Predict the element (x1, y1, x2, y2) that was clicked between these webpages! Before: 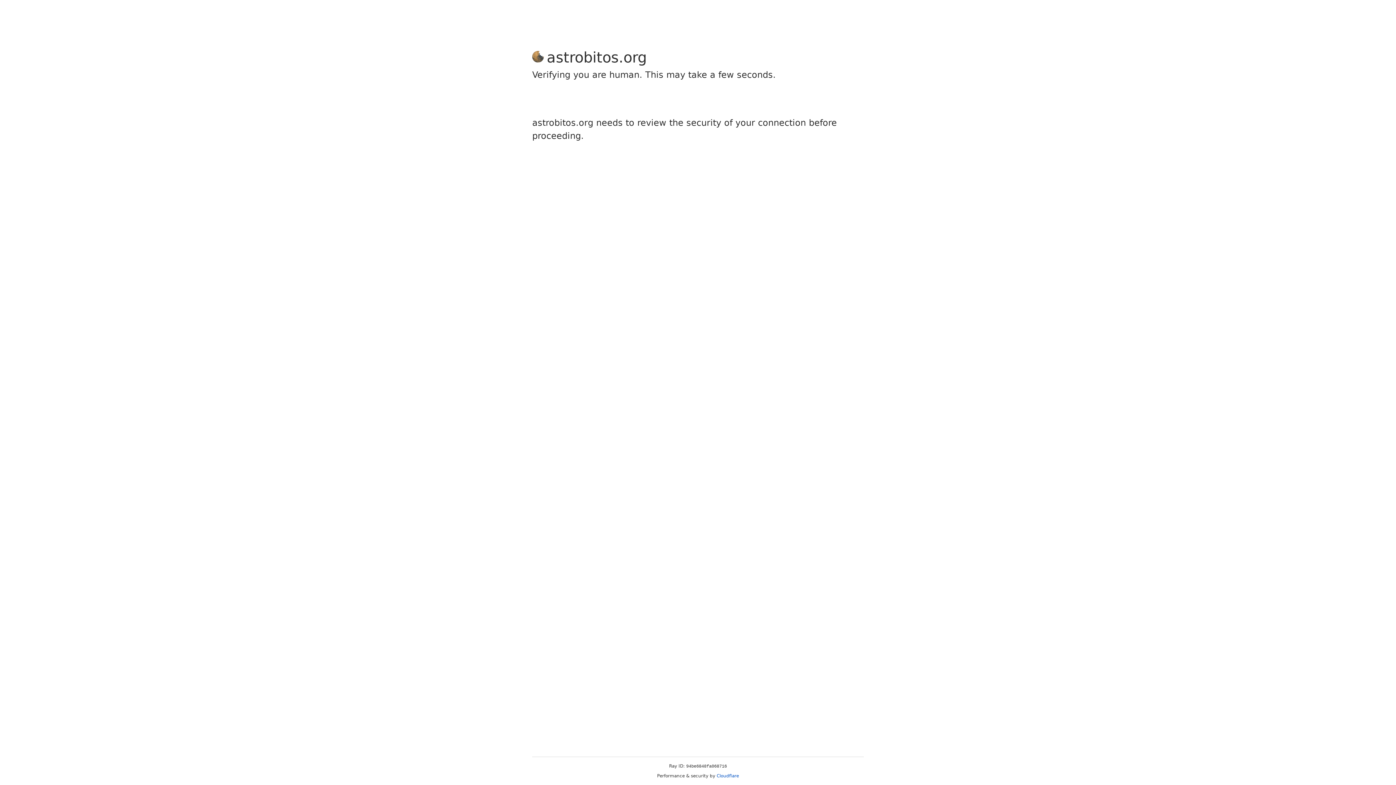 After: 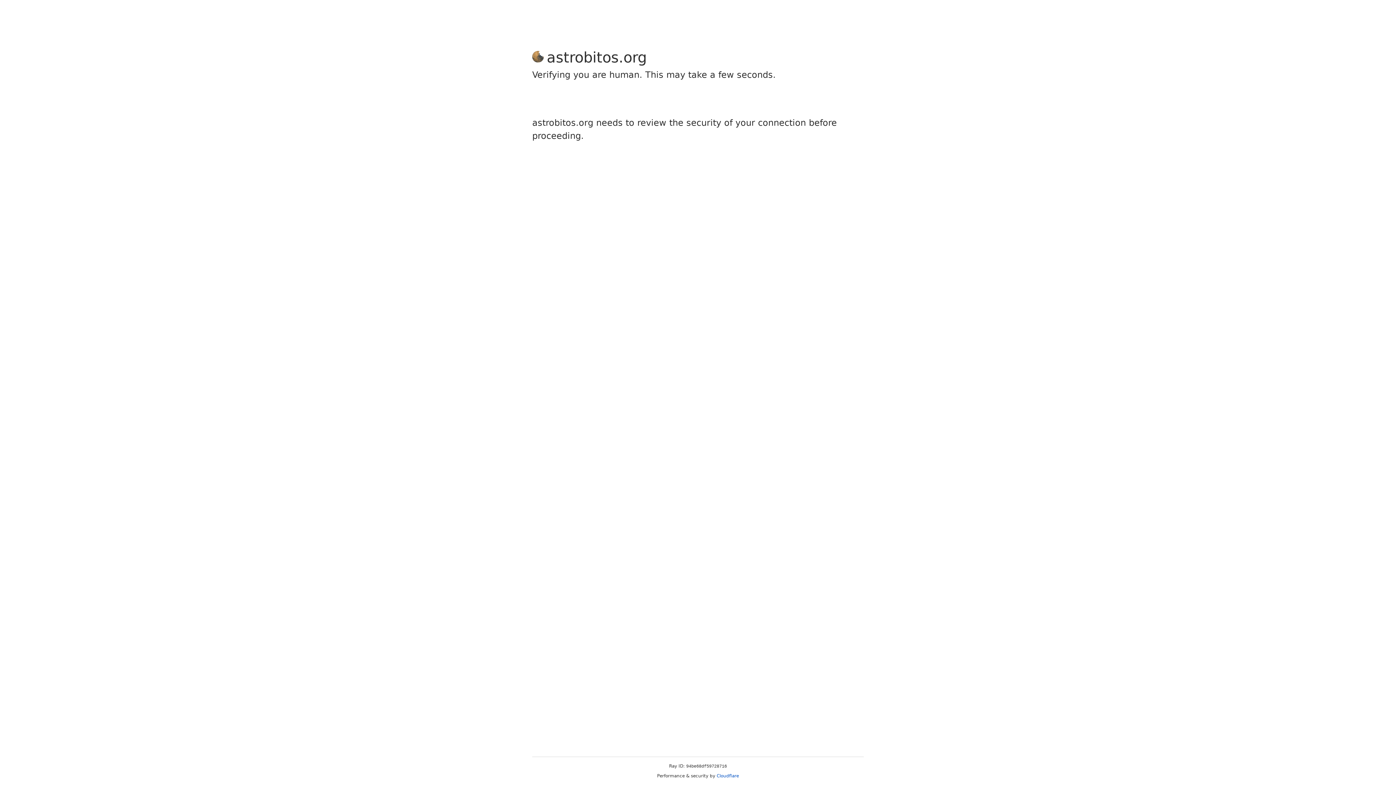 Action: bbox: (716, 773, 739, 778) label: Cloudflare